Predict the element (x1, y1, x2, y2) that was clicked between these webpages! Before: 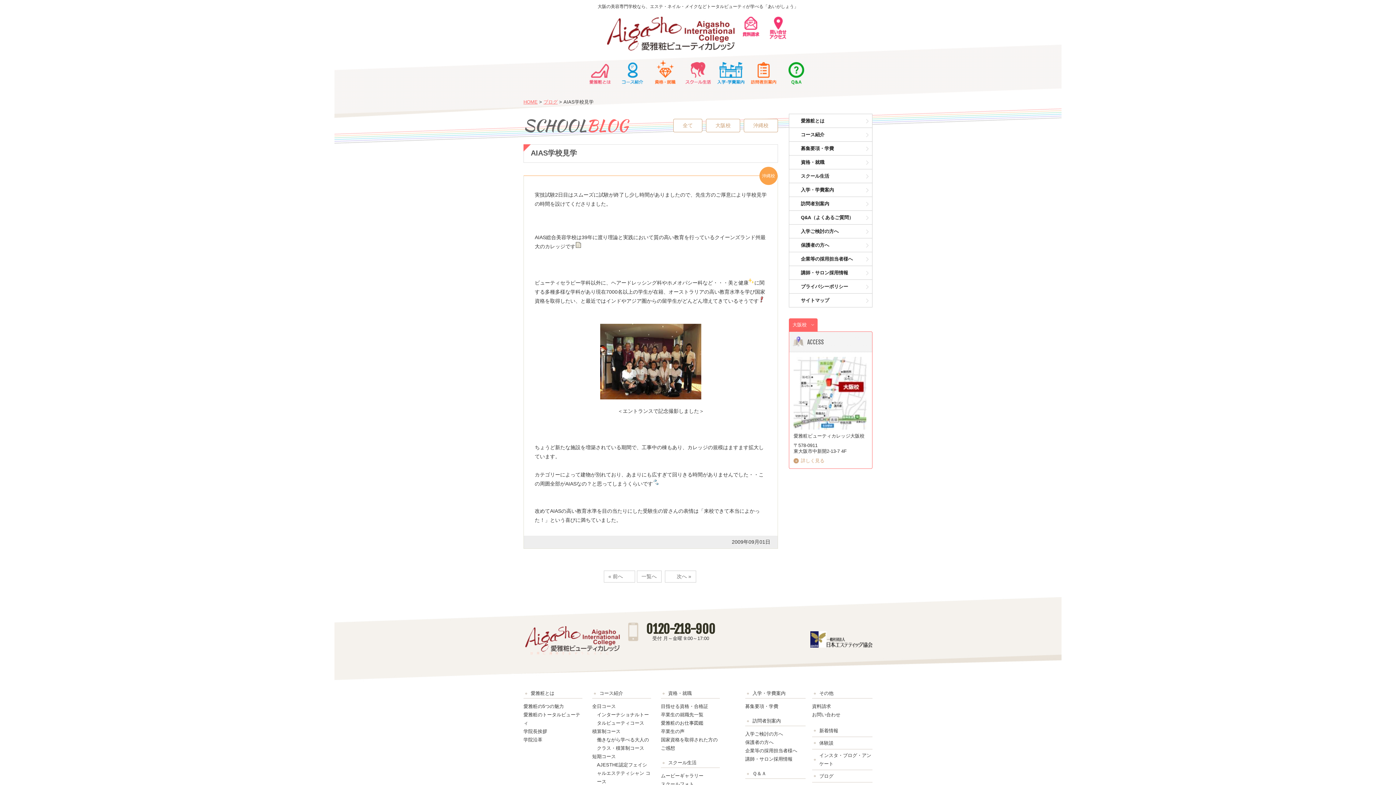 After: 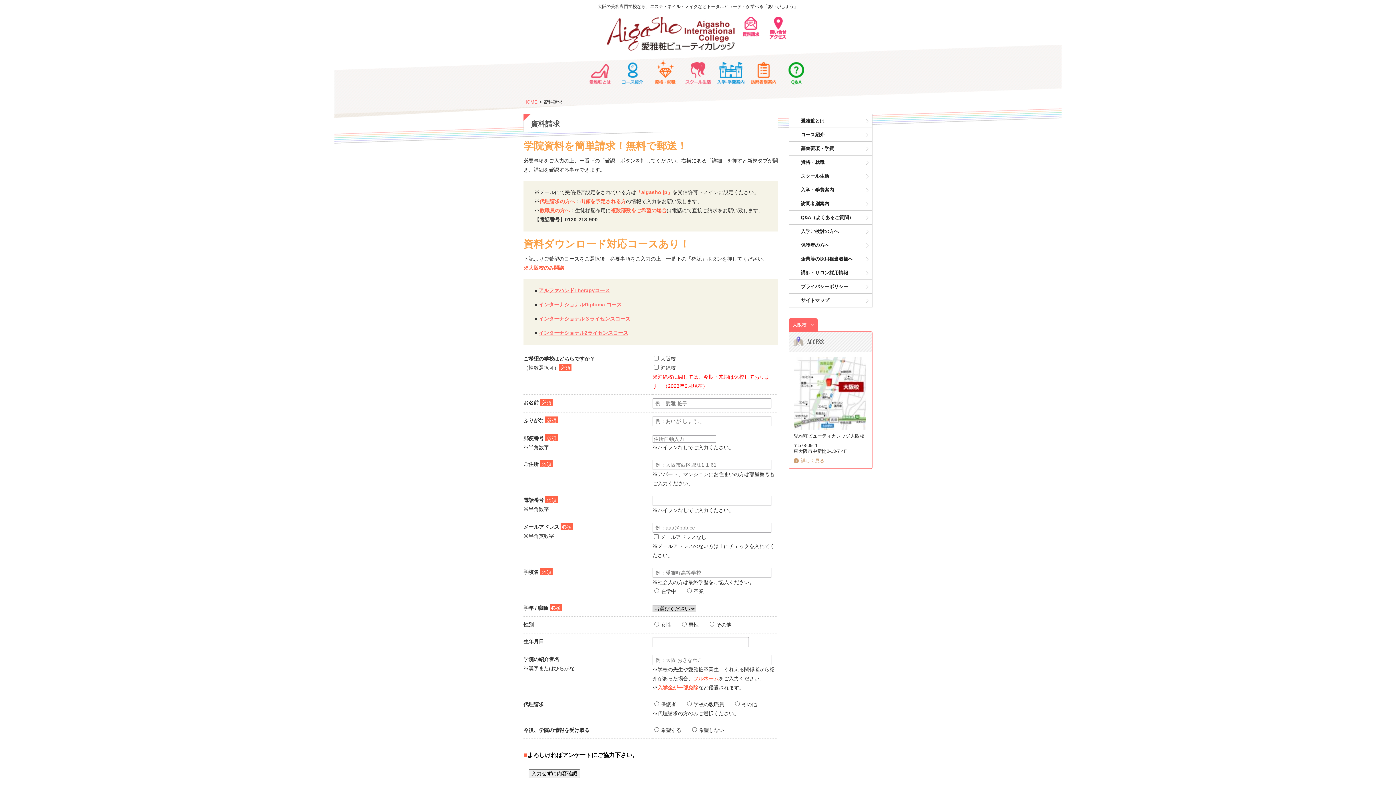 Action: bbox: (738, 16, 763, 22)